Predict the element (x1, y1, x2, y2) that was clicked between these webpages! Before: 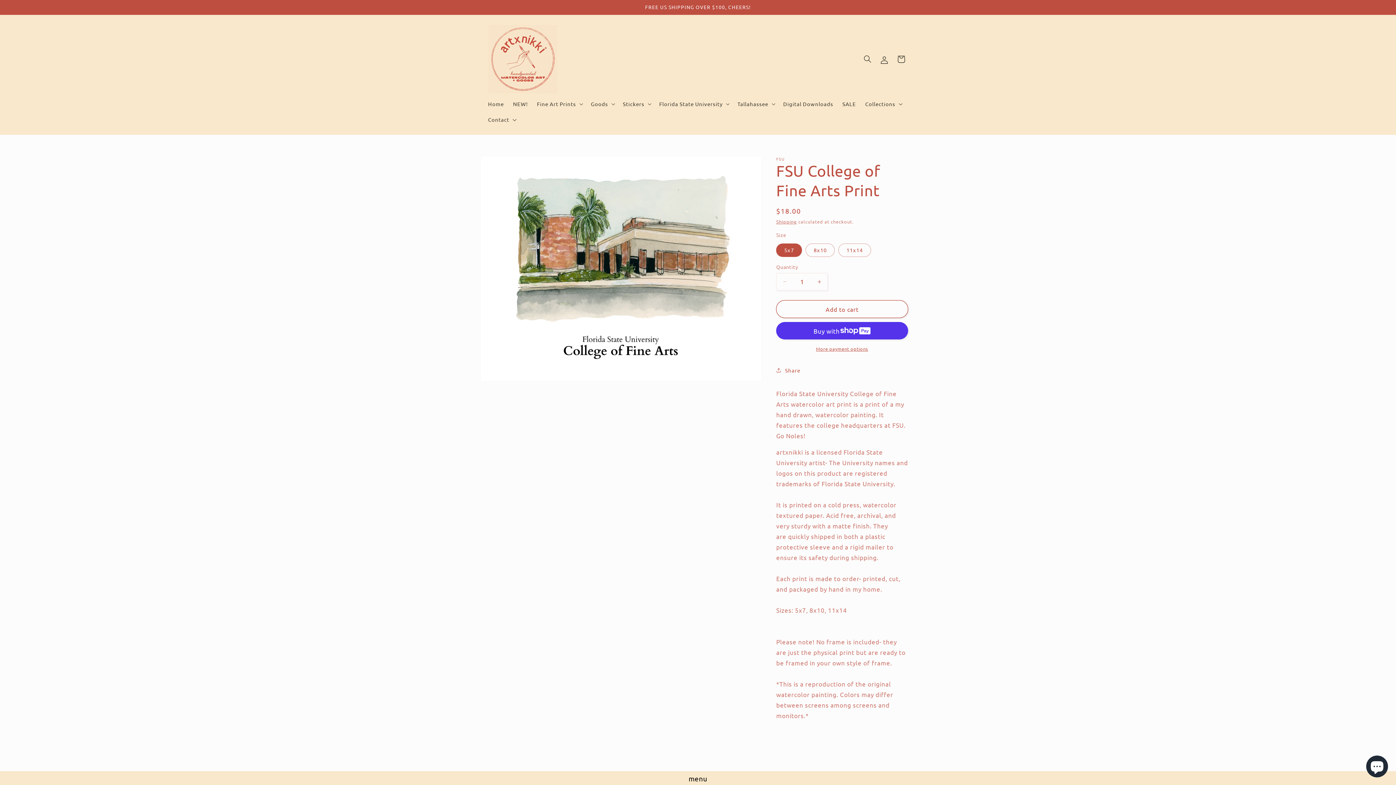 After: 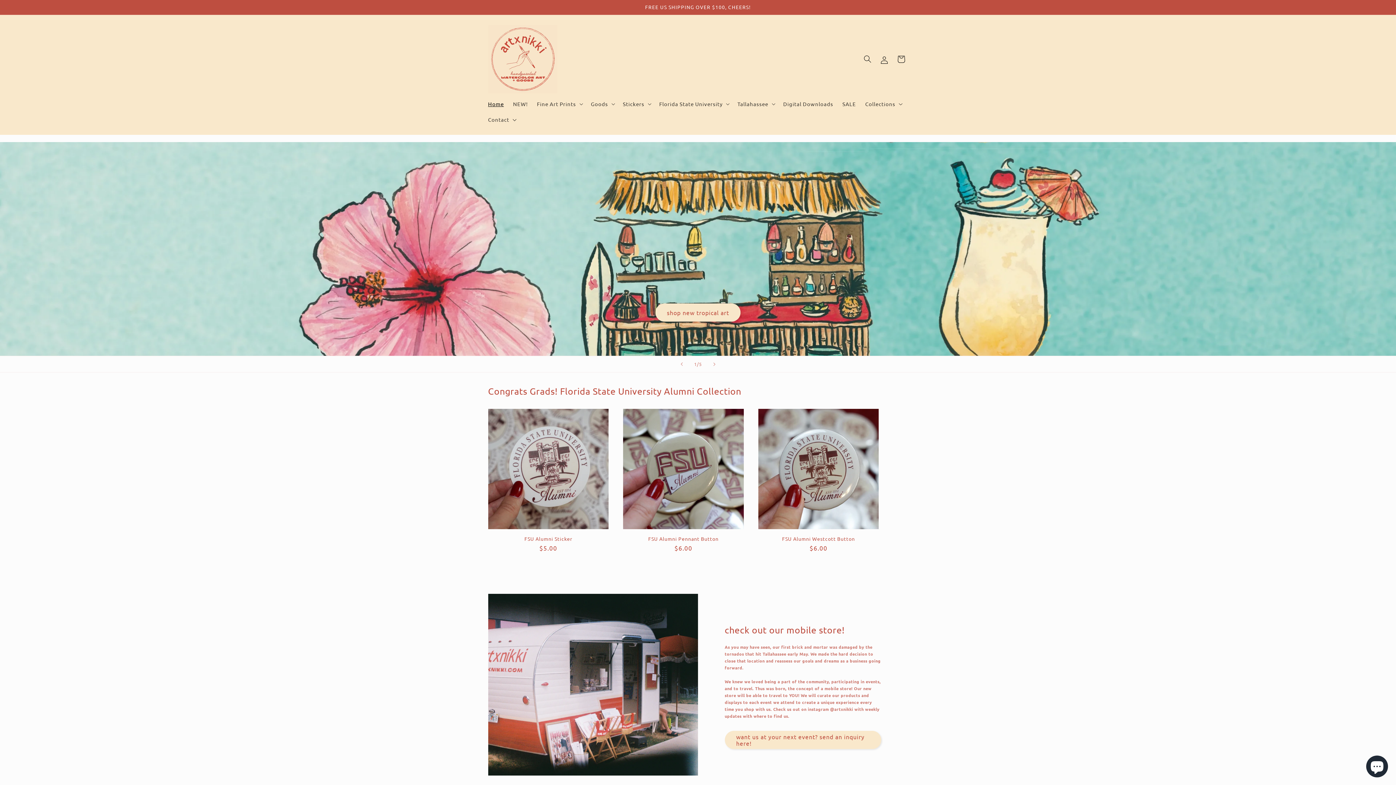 Action: label: Home bbox: (483, 96, 508, 111)